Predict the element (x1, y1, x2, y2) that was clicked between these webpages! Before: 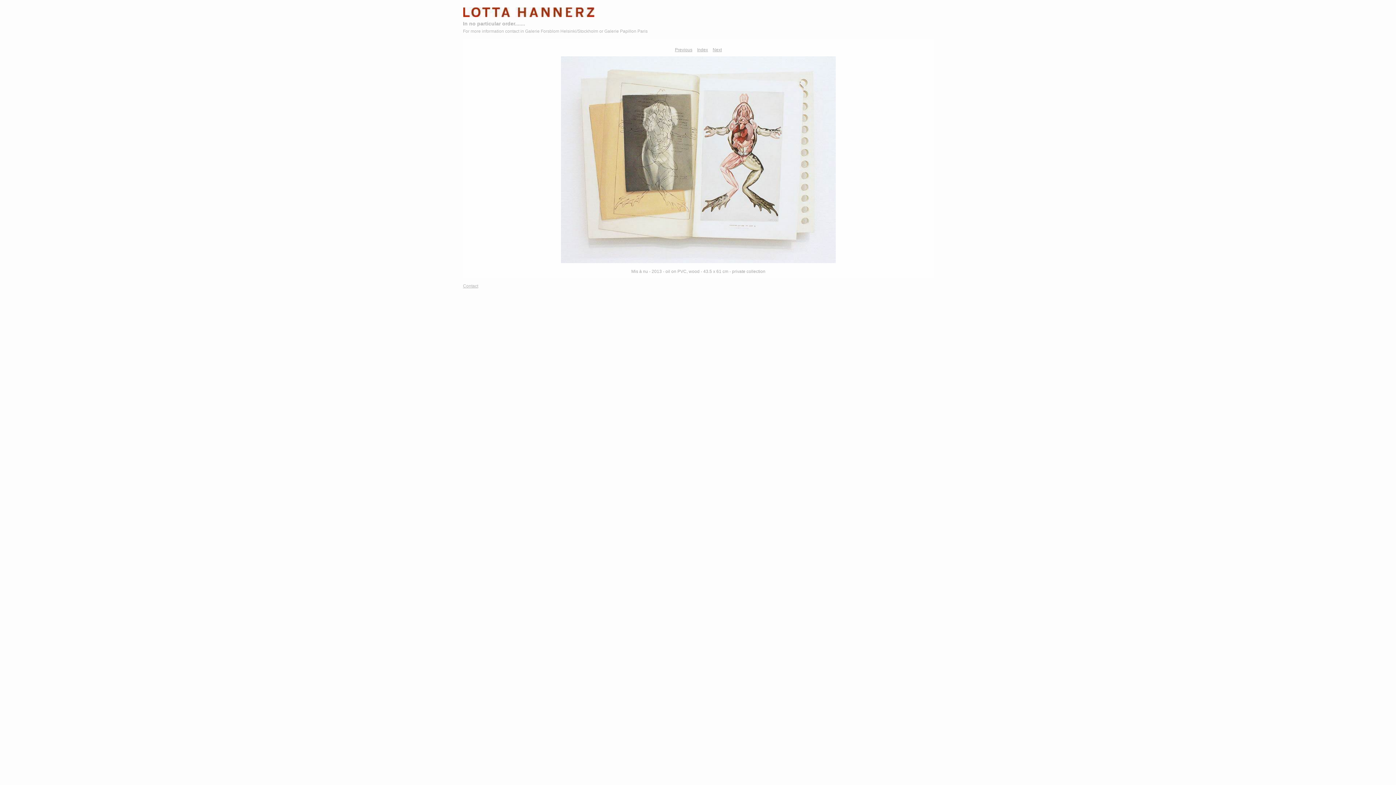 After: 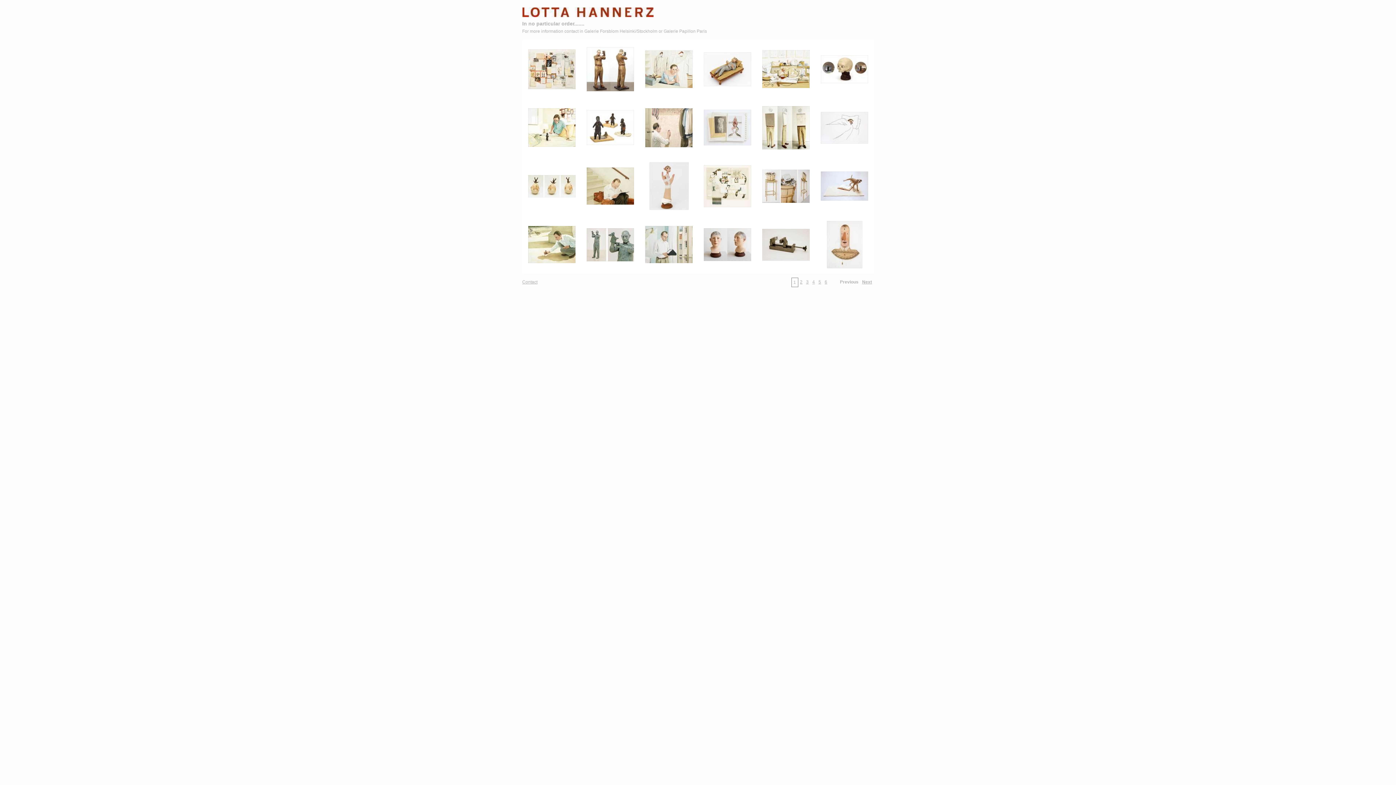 Action: bbox: (463, 40, 933, 263)